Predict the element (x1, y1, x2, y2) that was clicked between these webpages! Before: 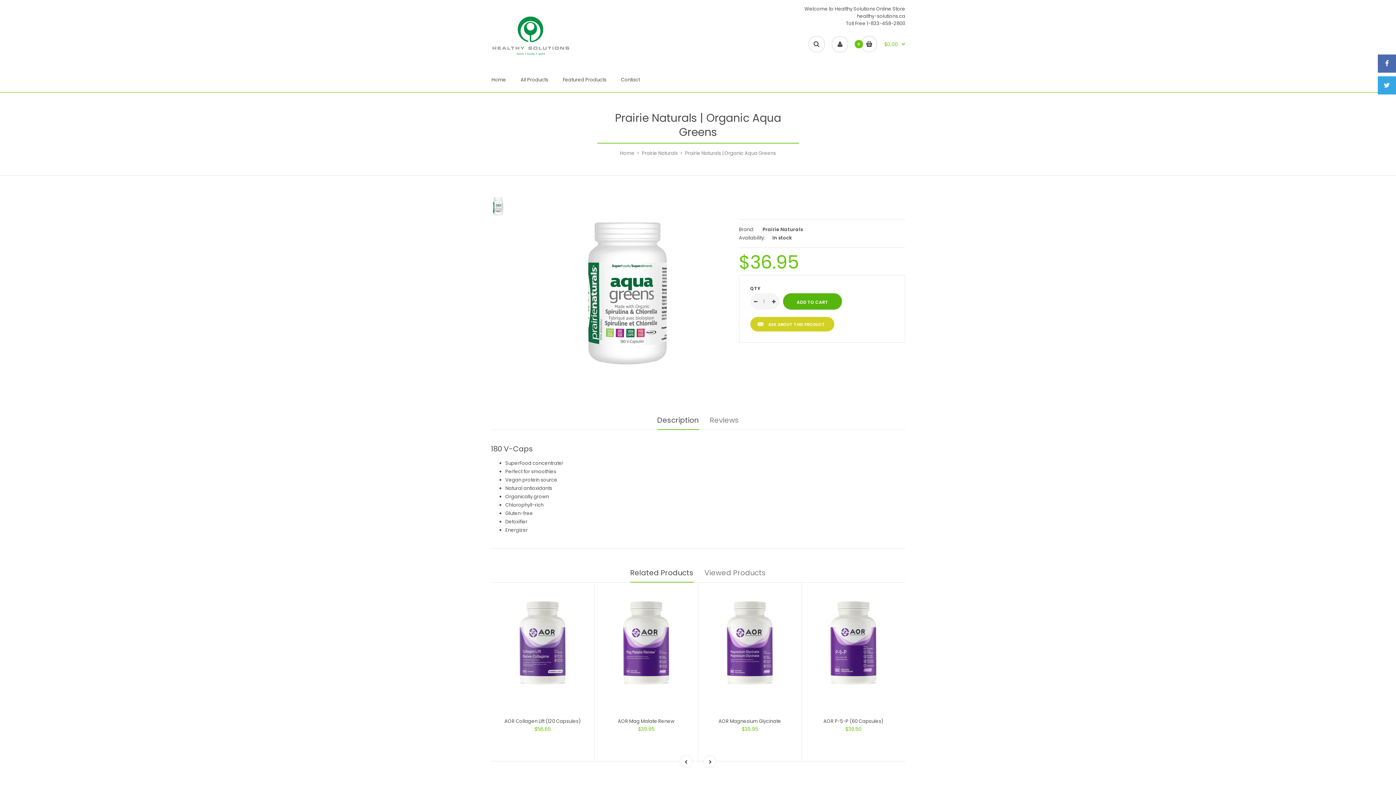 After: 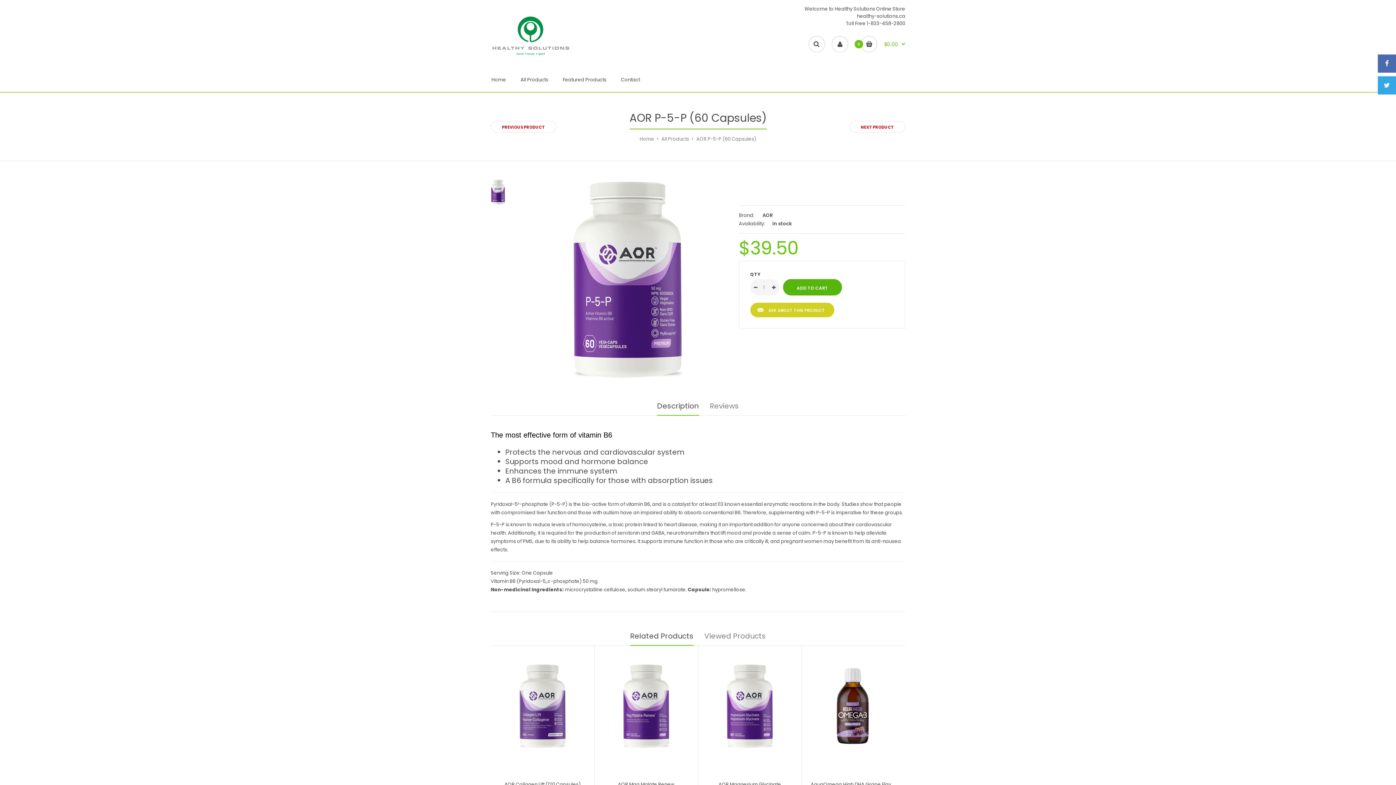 Action: bbox: (810, 600, 896, 714)